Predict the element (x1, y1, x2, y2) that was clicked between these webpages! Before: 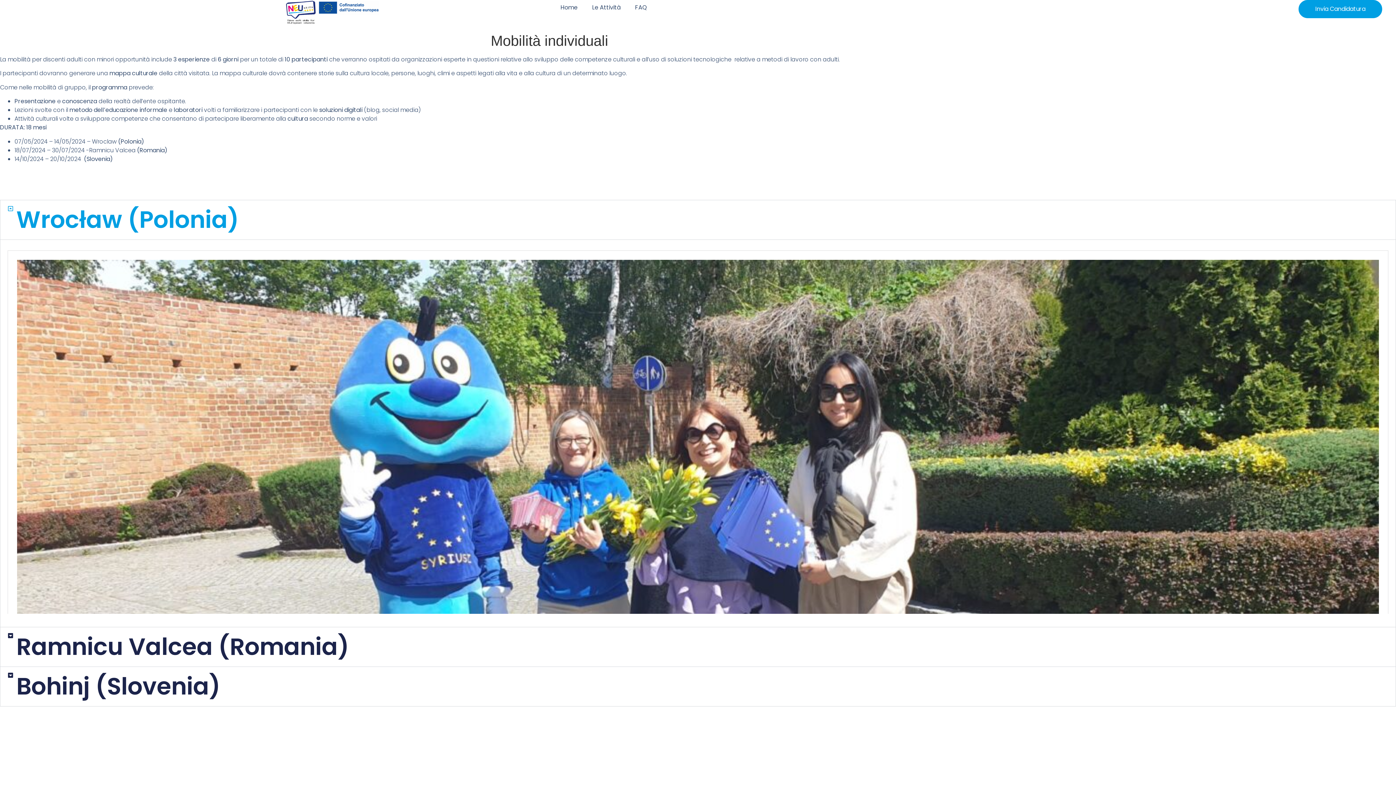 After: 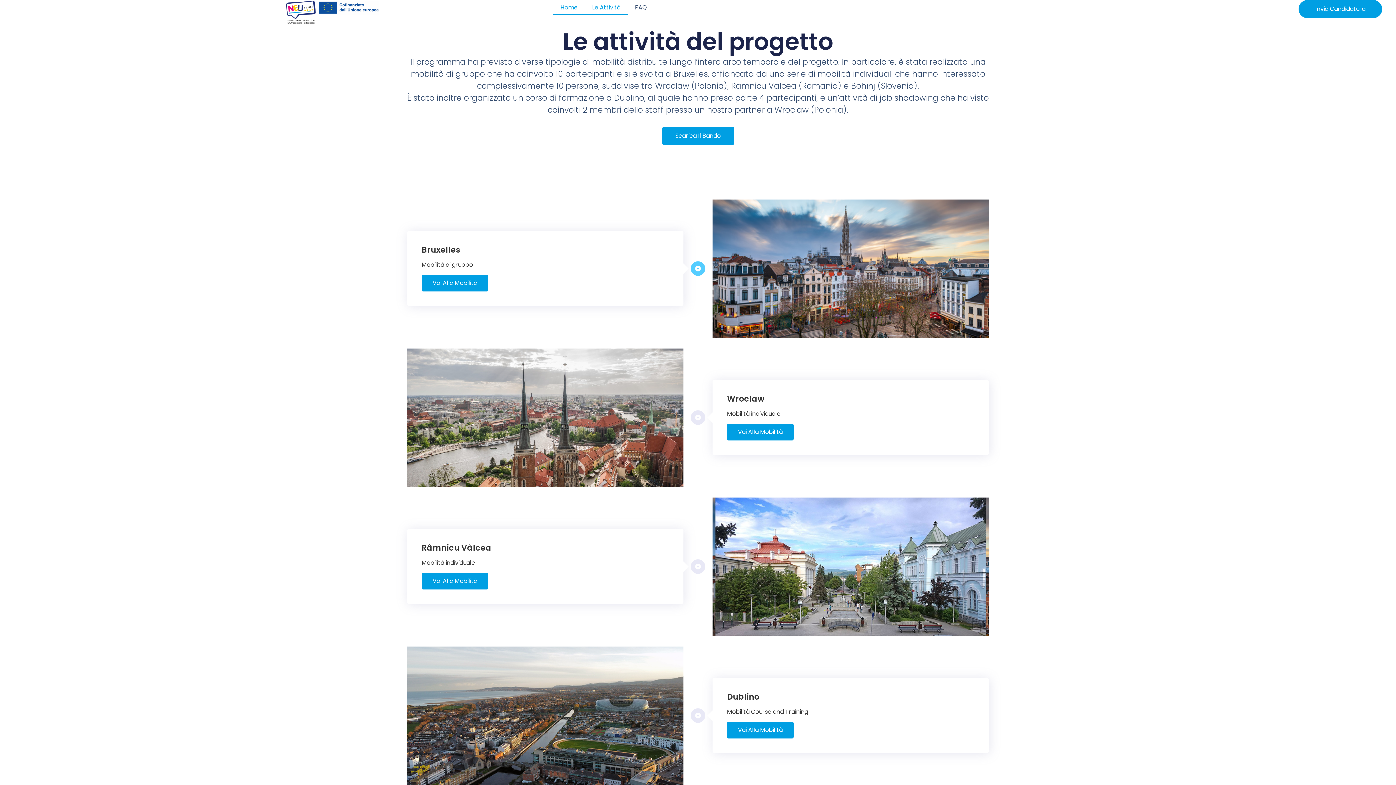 Action: label: Le Attività bbox: (585, 0, 627, 15)